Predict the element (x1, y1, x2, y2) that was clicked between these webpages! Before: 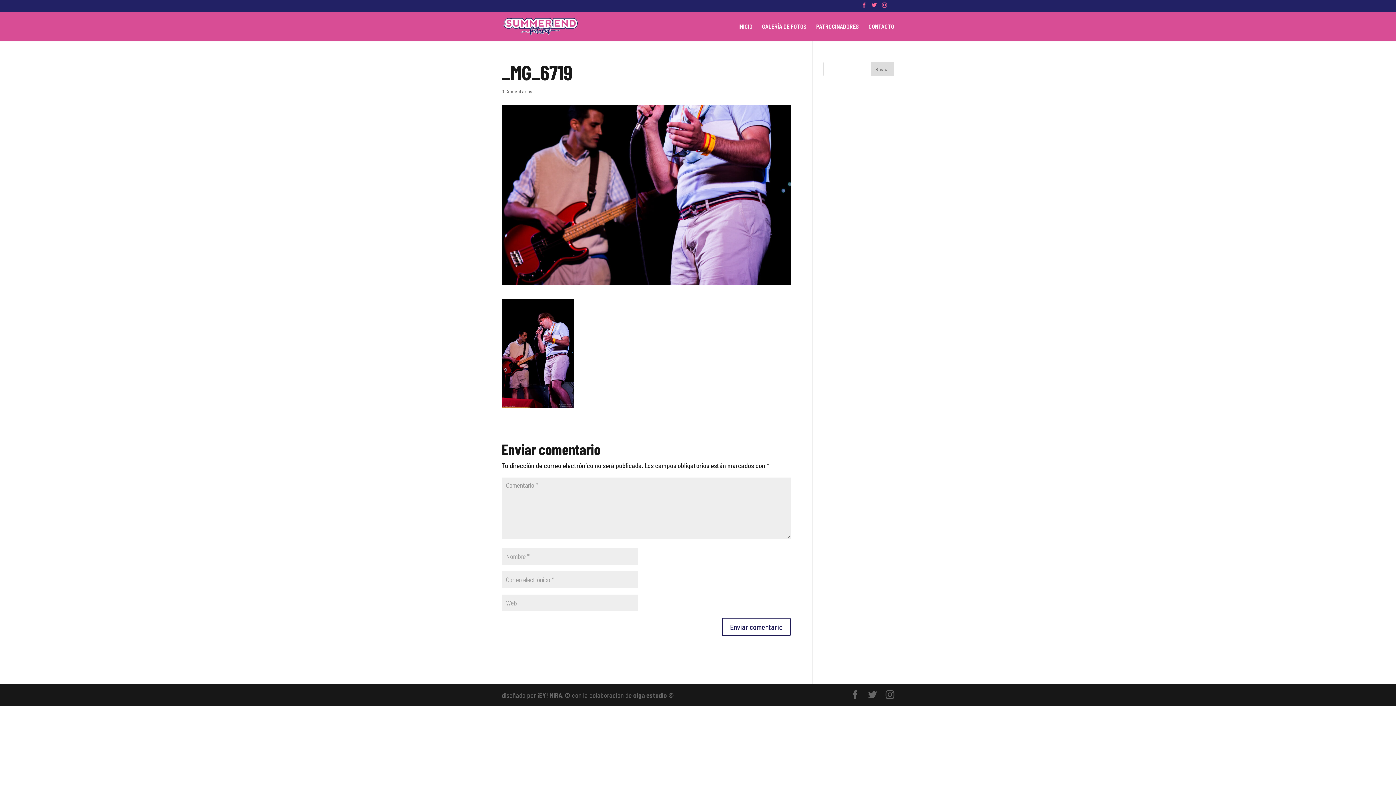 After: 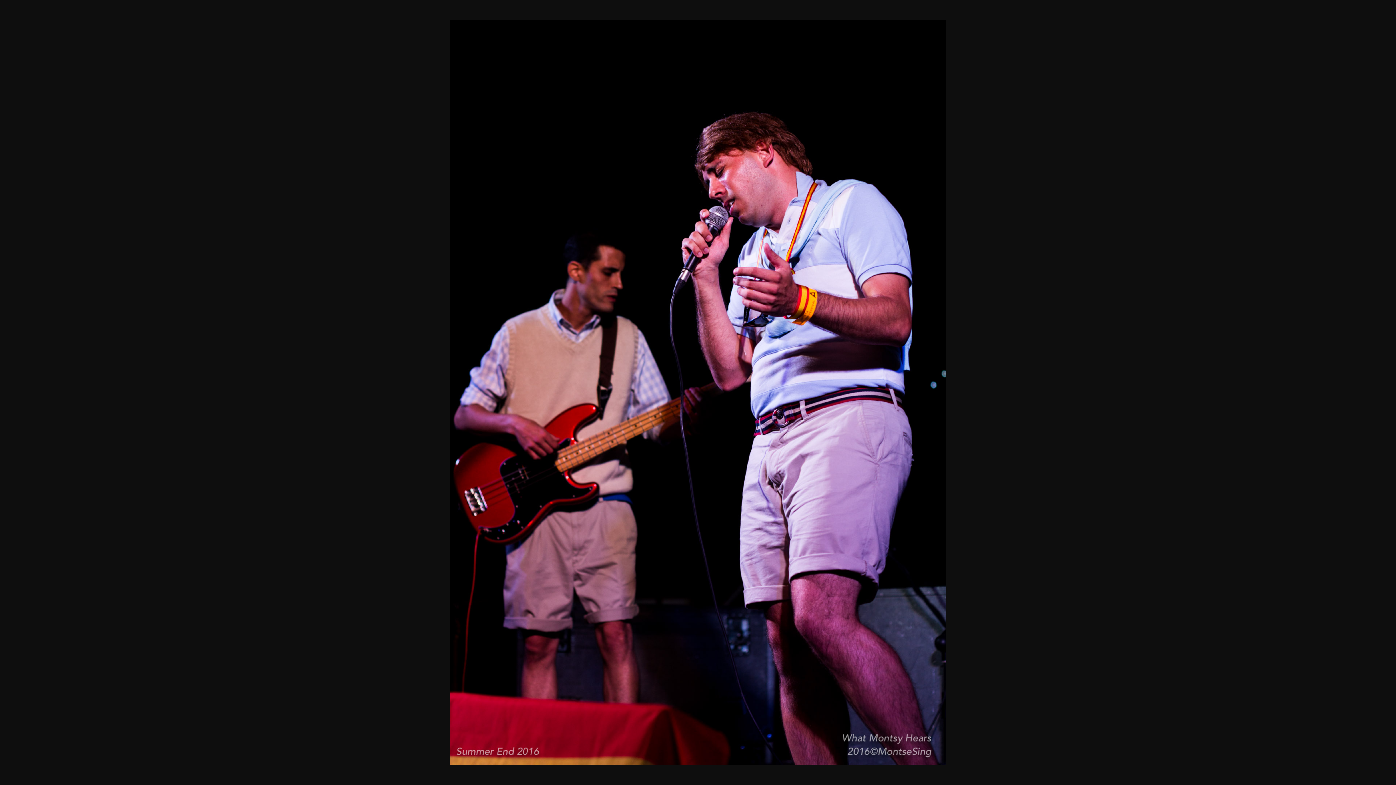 Action: bbox: (501, 398, 574, 406)